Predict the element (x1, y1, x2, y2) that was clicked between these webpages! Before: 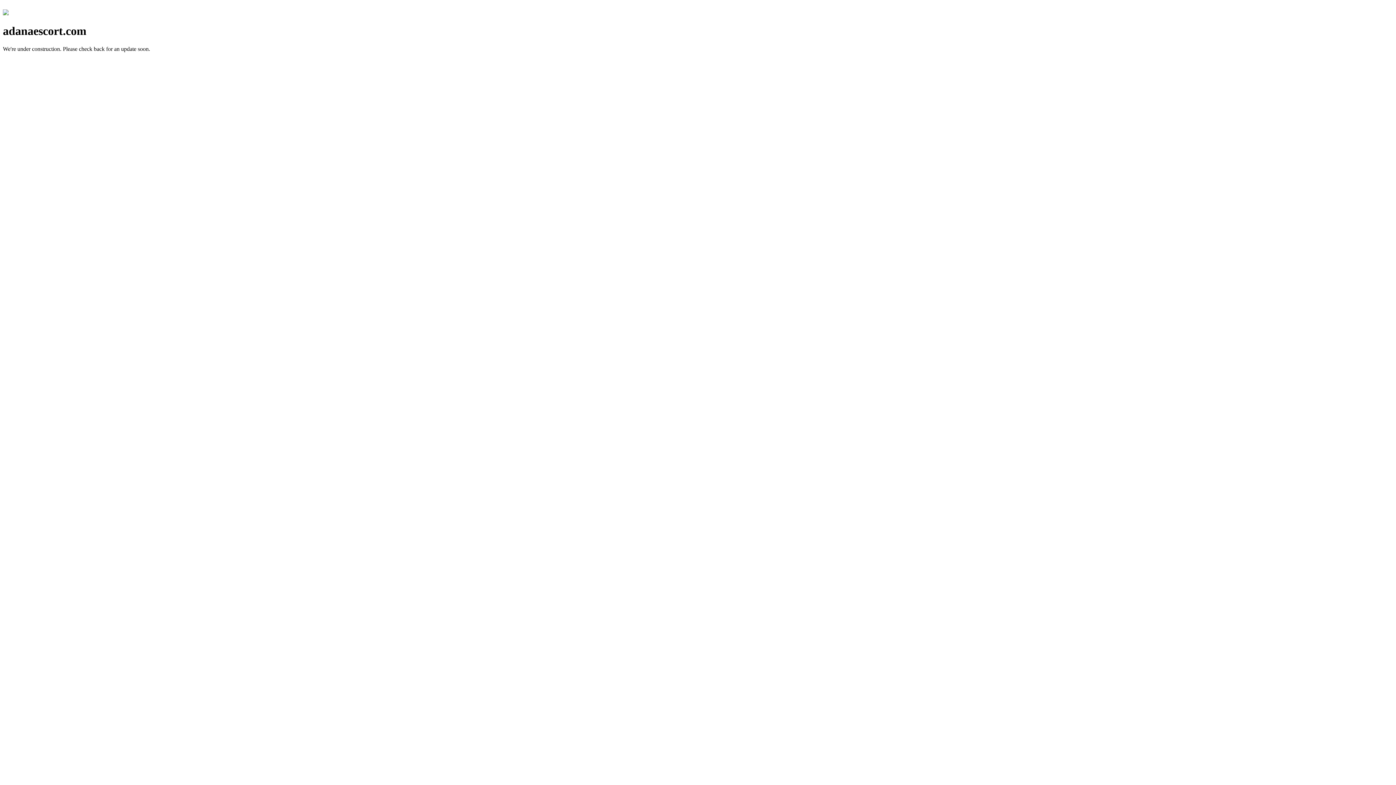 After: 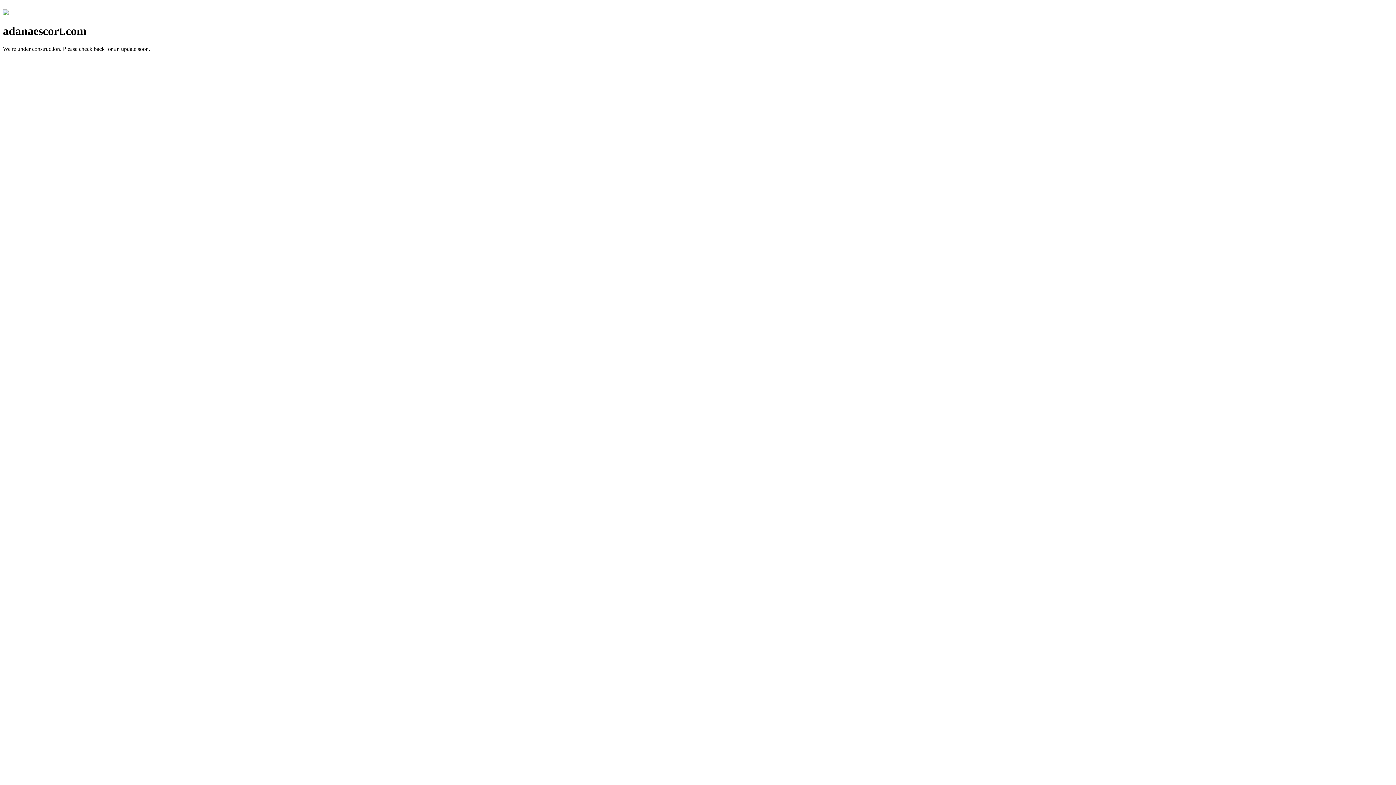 Action: bbox: (2, 10, 8, 16)